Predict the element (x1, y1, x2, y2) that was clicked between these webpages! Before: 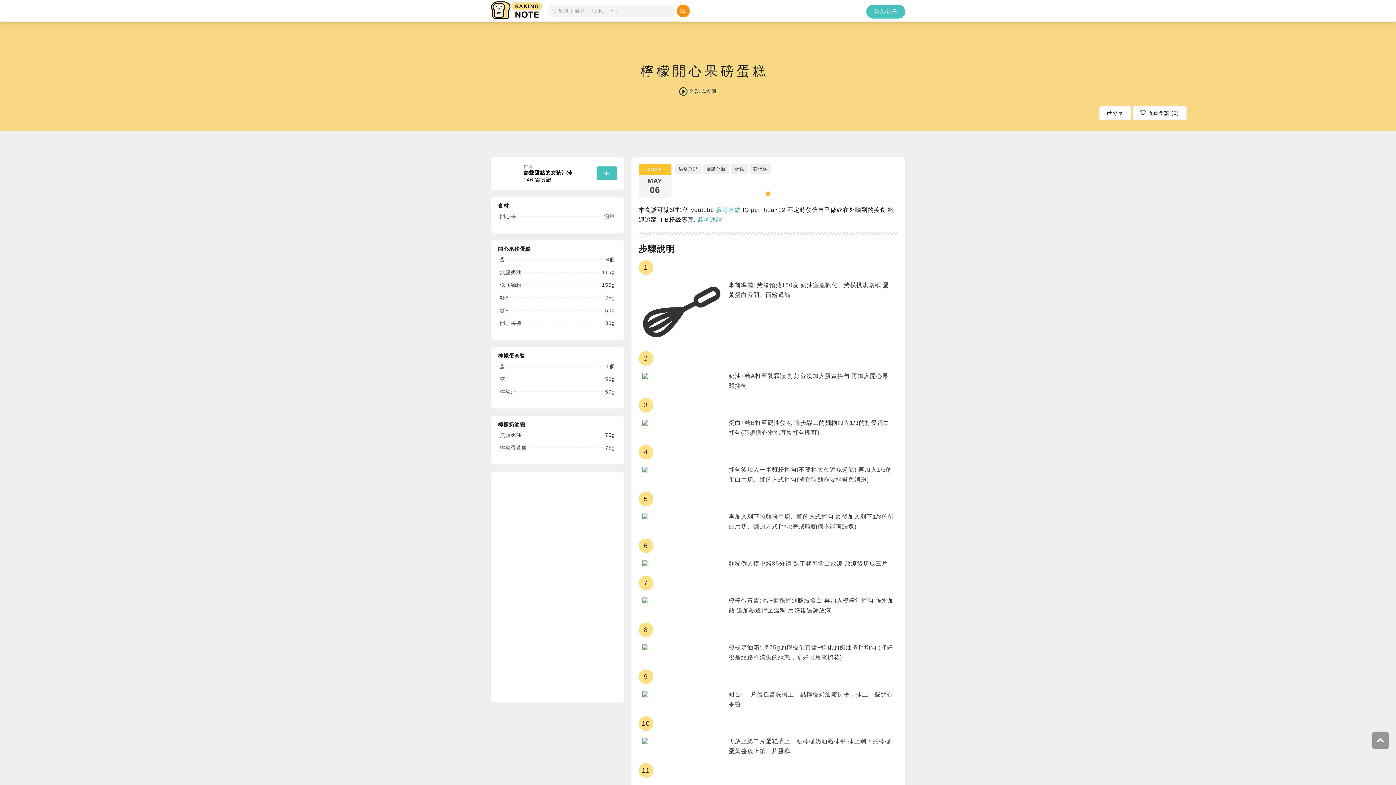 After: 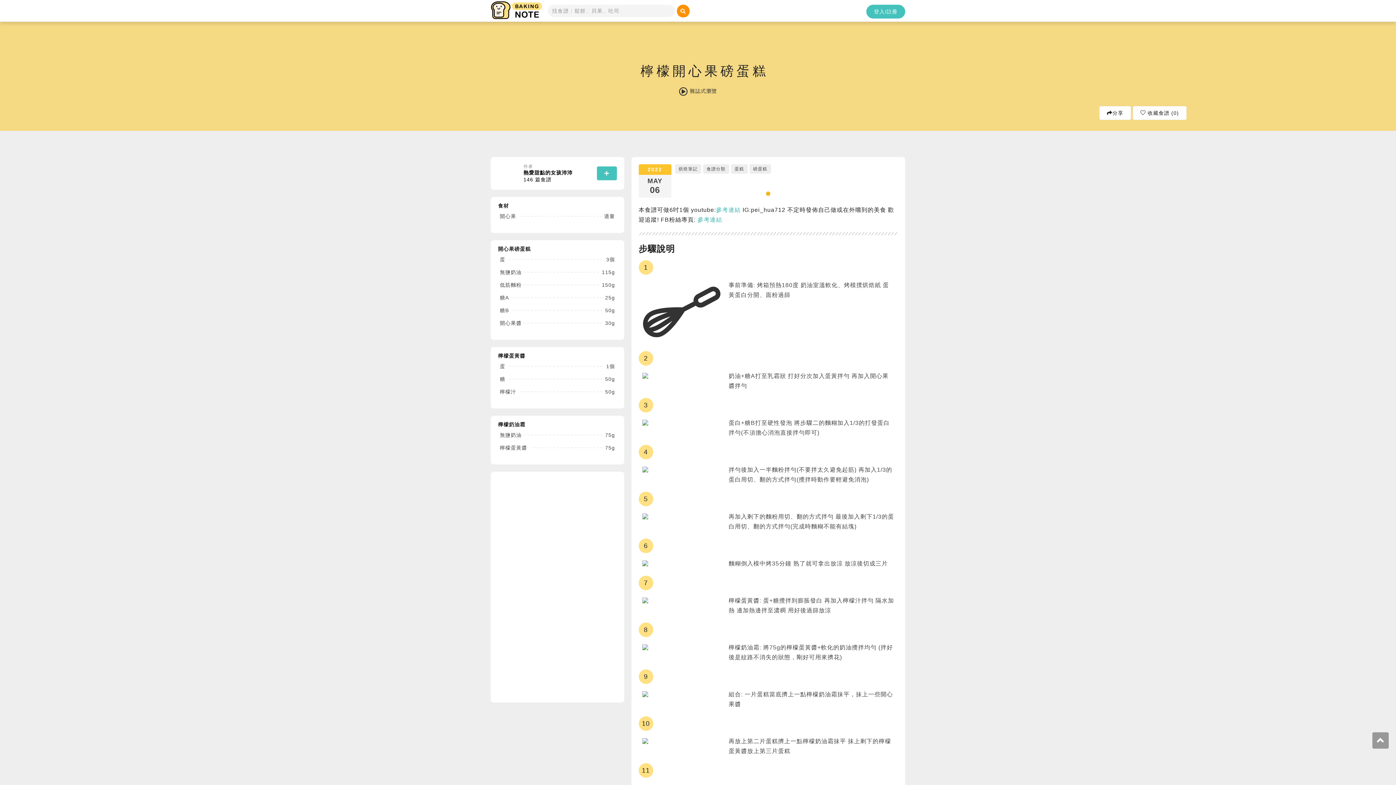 Action: bbox: (1372, 732, 1389, 749)